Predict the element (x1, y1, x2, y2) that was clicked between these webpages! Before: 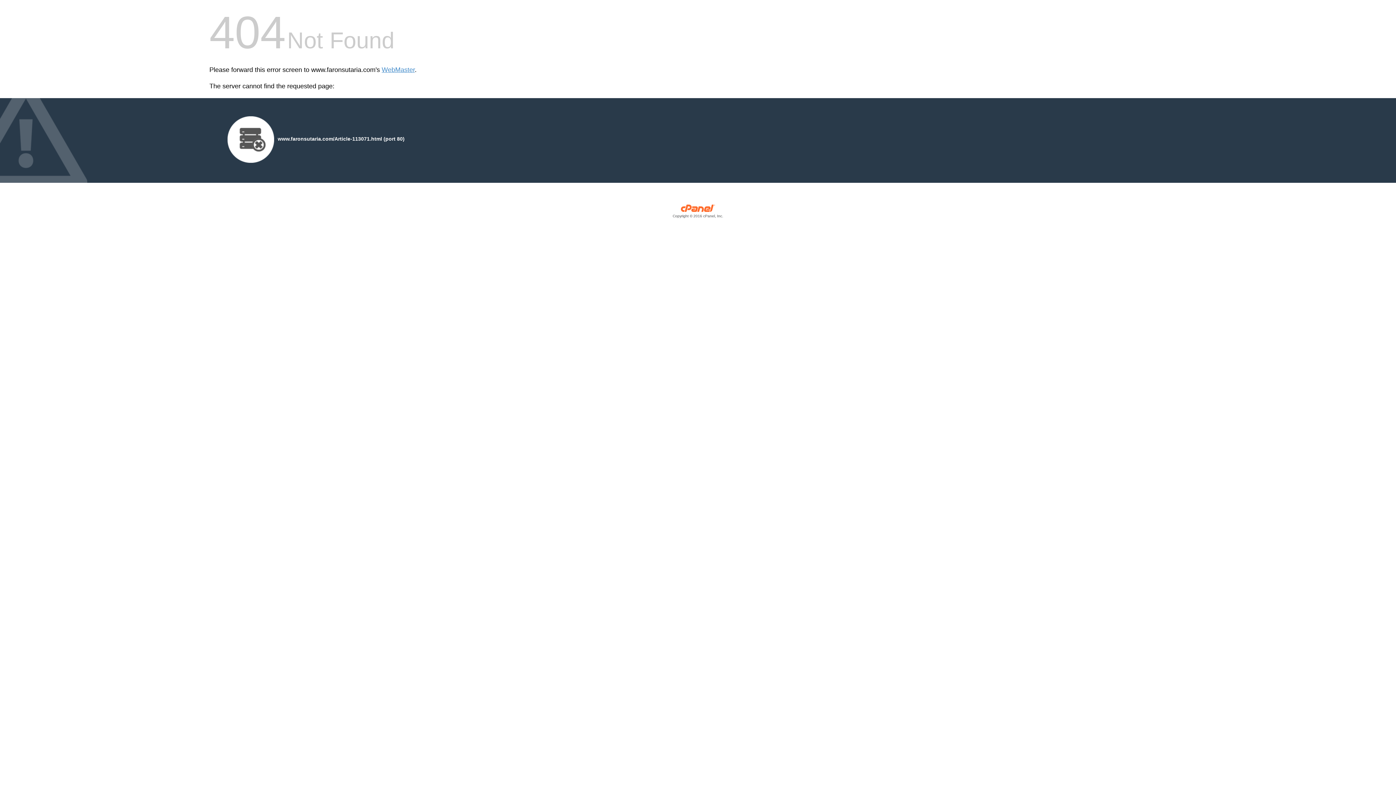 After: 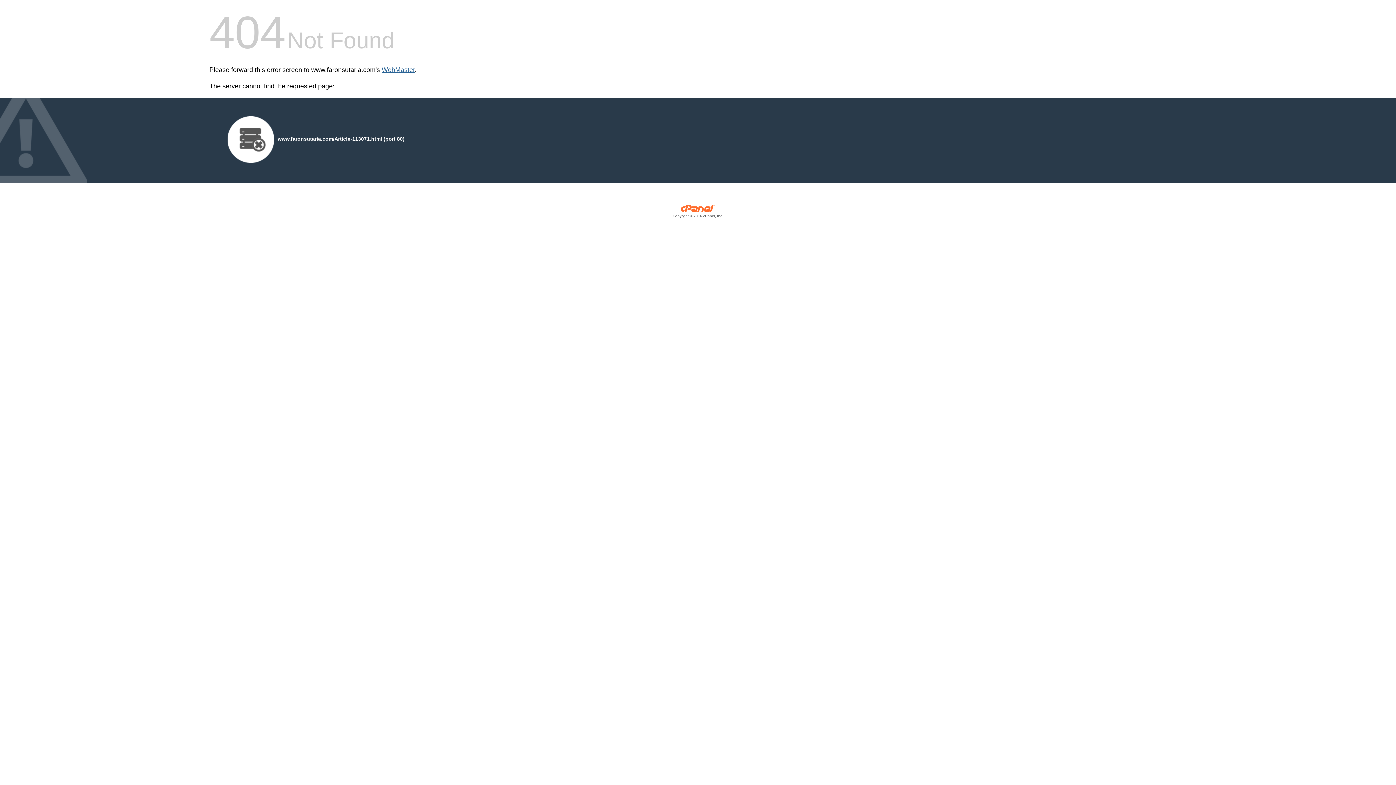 Action: label: WebMaster bbox: (381, 66, 414, 73)